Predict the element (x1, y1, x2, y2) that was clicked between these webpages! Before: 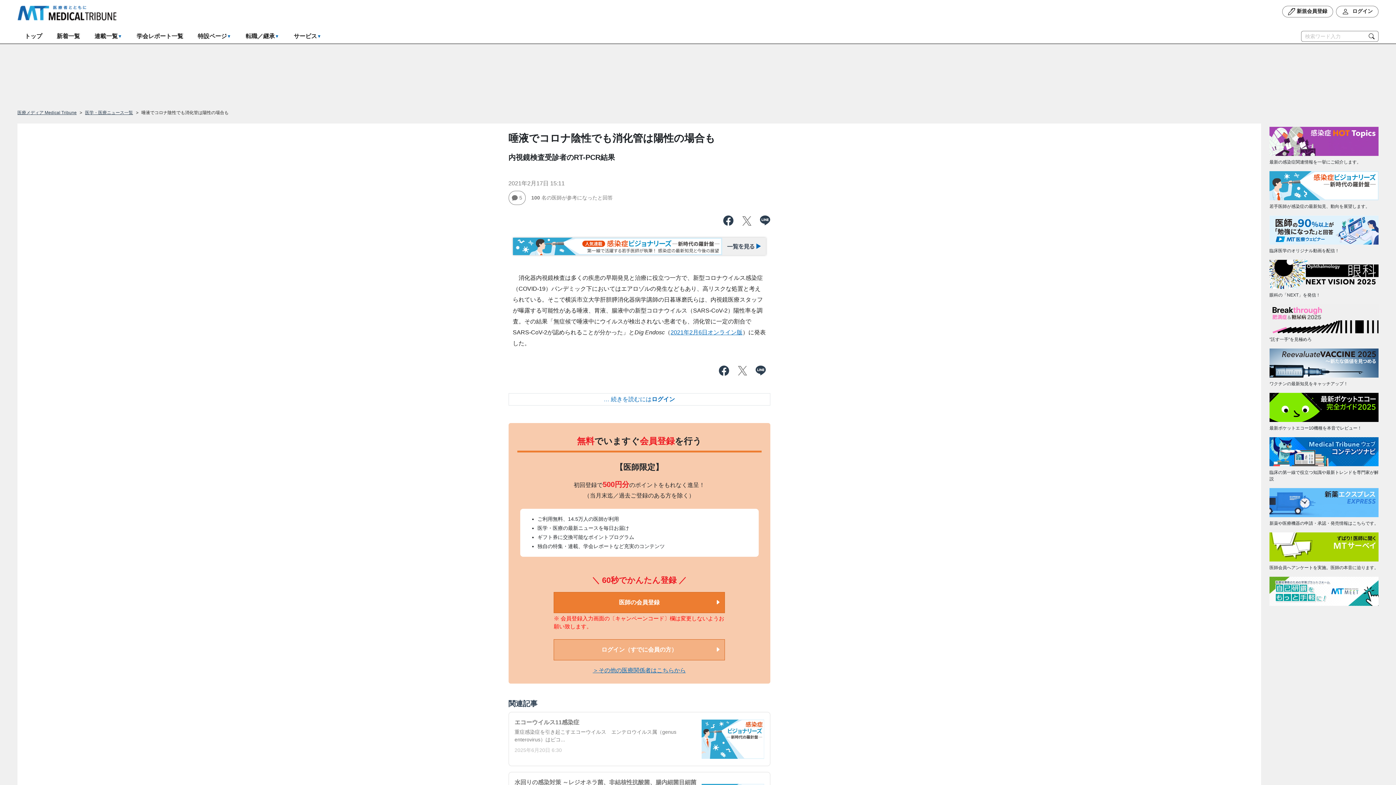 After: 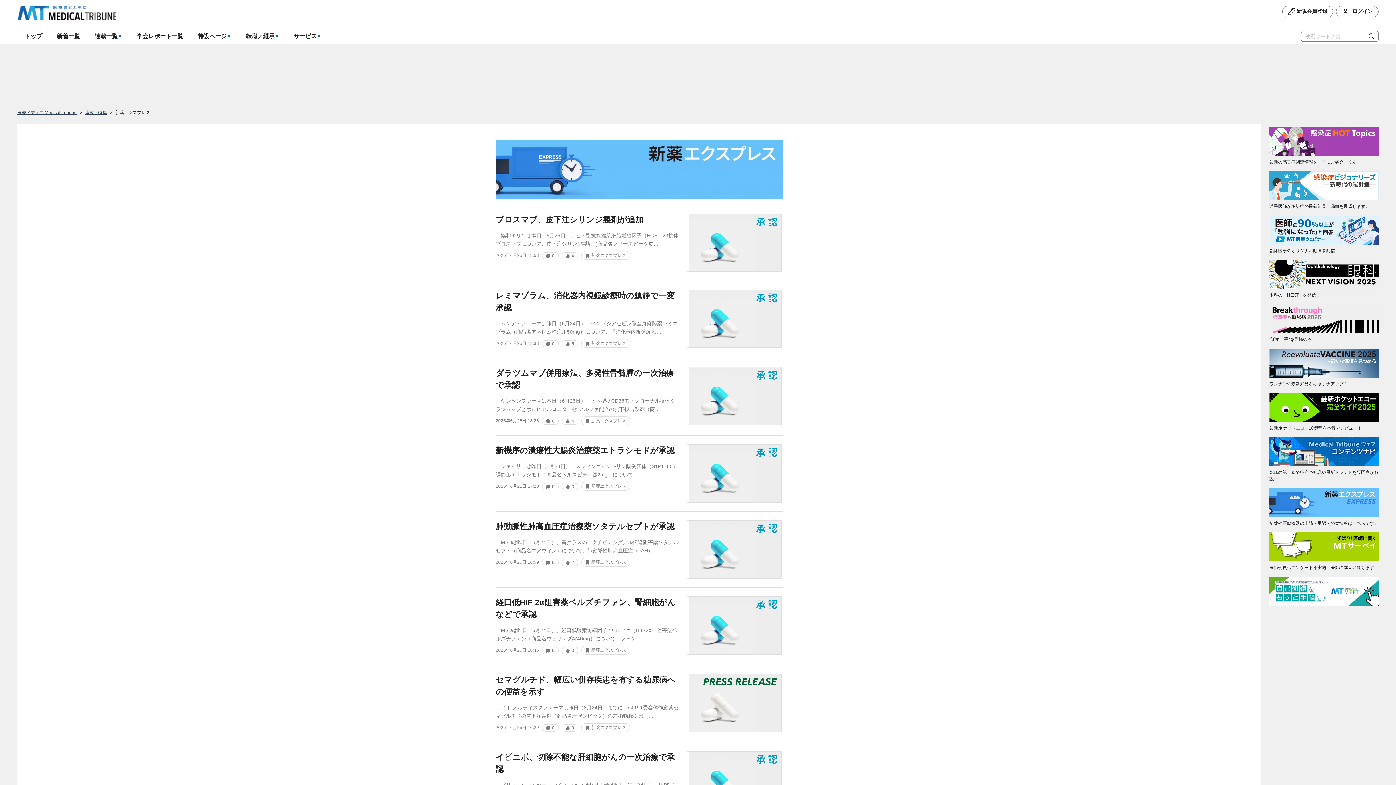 Action: bbox: (1269, 499, 1378, 505)